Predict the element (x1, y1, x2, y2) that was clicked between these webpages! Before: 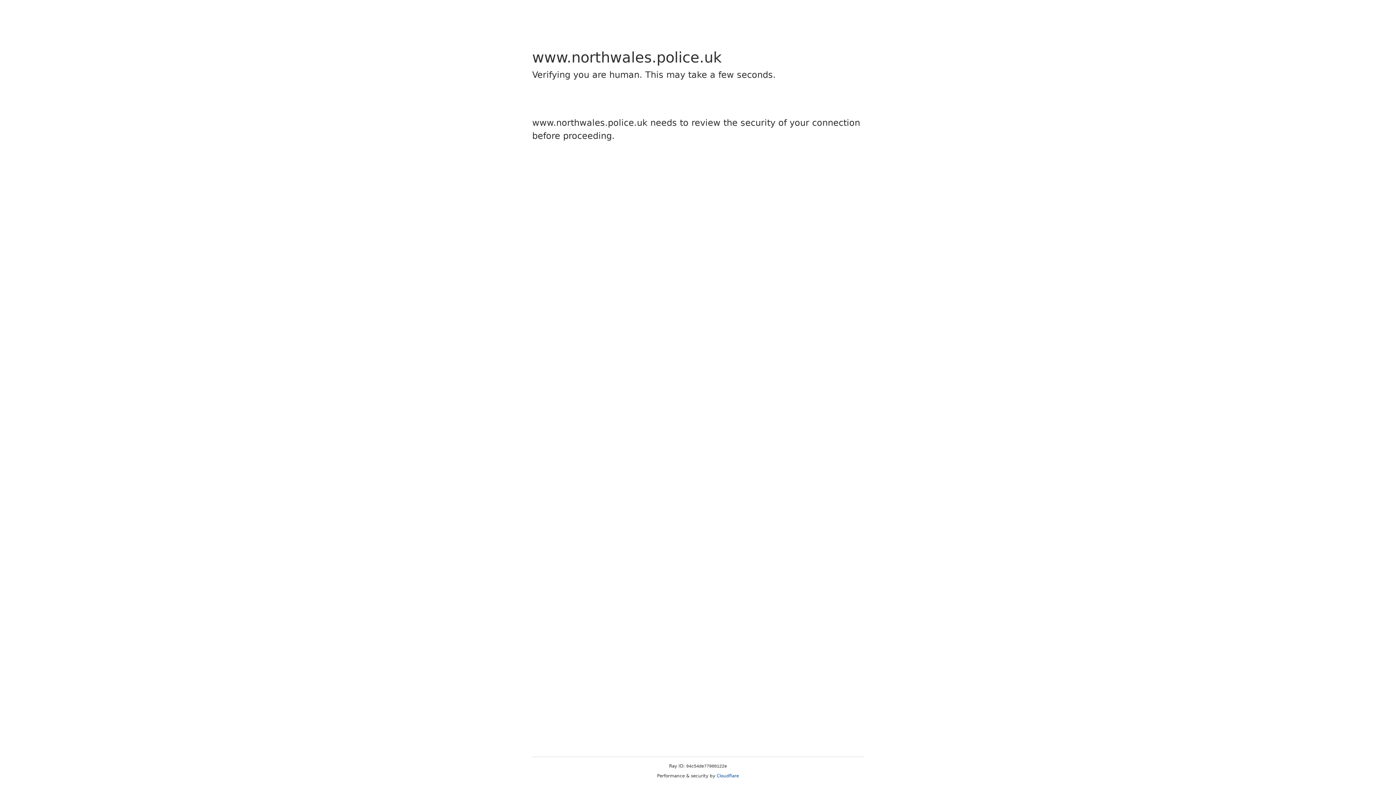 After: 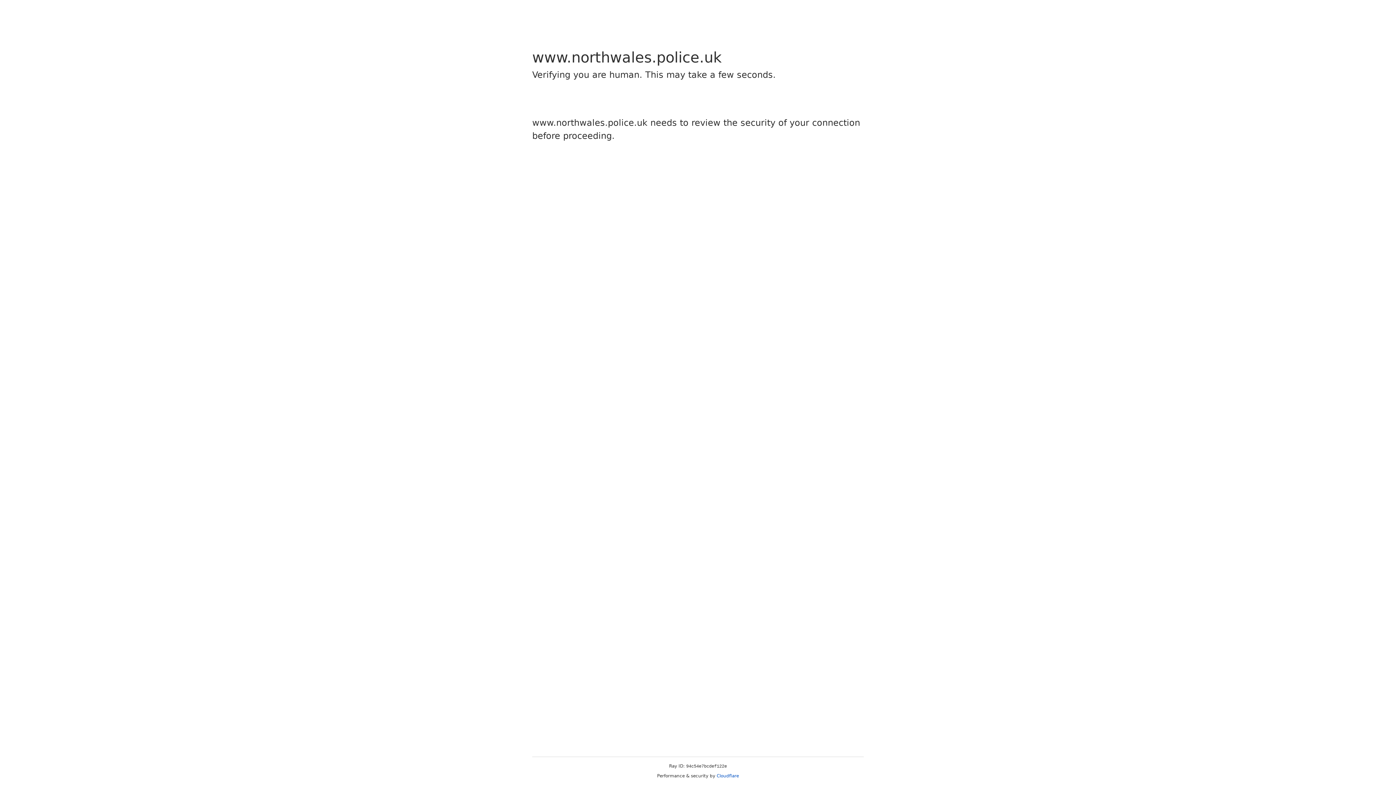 Action: label: Cloudflare bbox: (716, 773, 739, 778)